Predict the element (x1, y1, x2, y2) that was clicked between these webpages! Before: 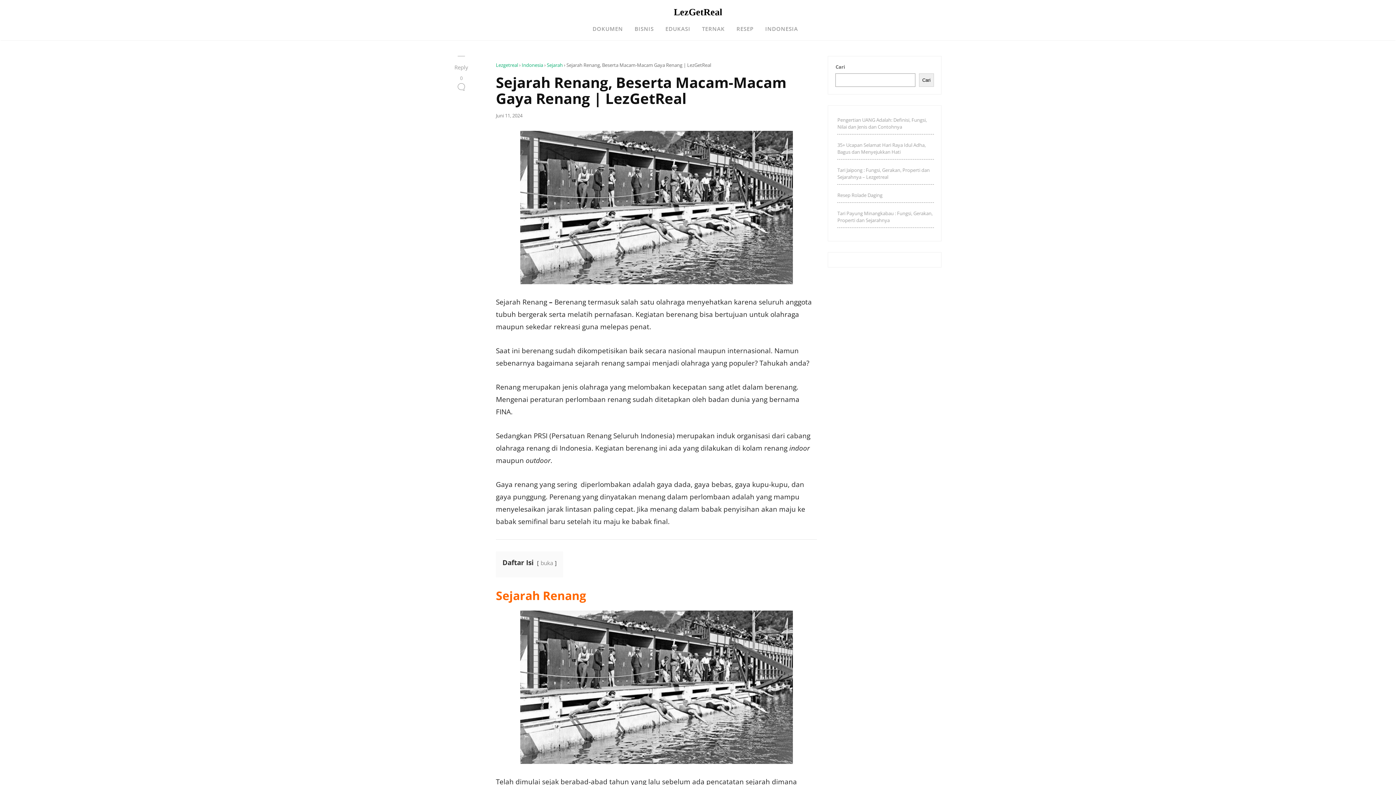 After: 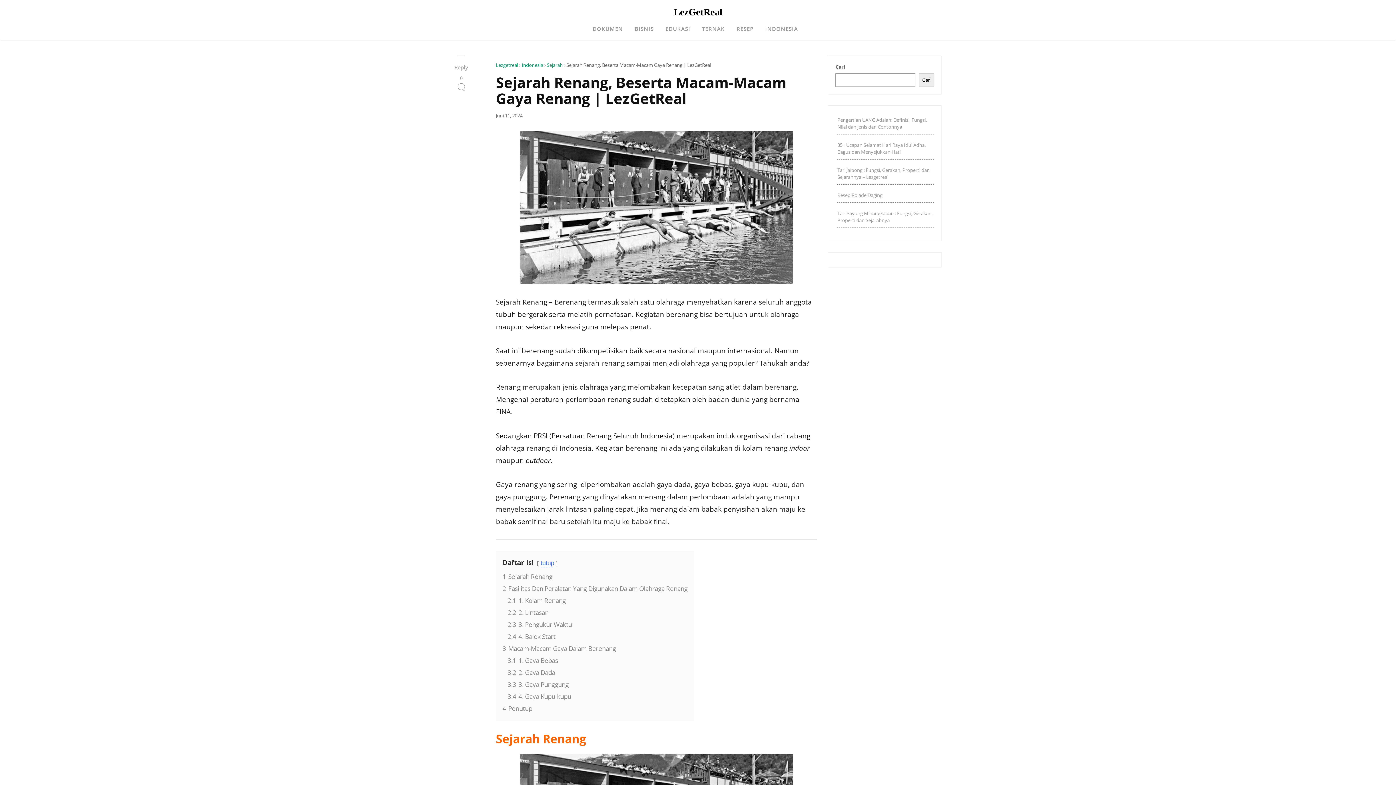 Action: bbox: (540, 559, 553, 567) label: buka